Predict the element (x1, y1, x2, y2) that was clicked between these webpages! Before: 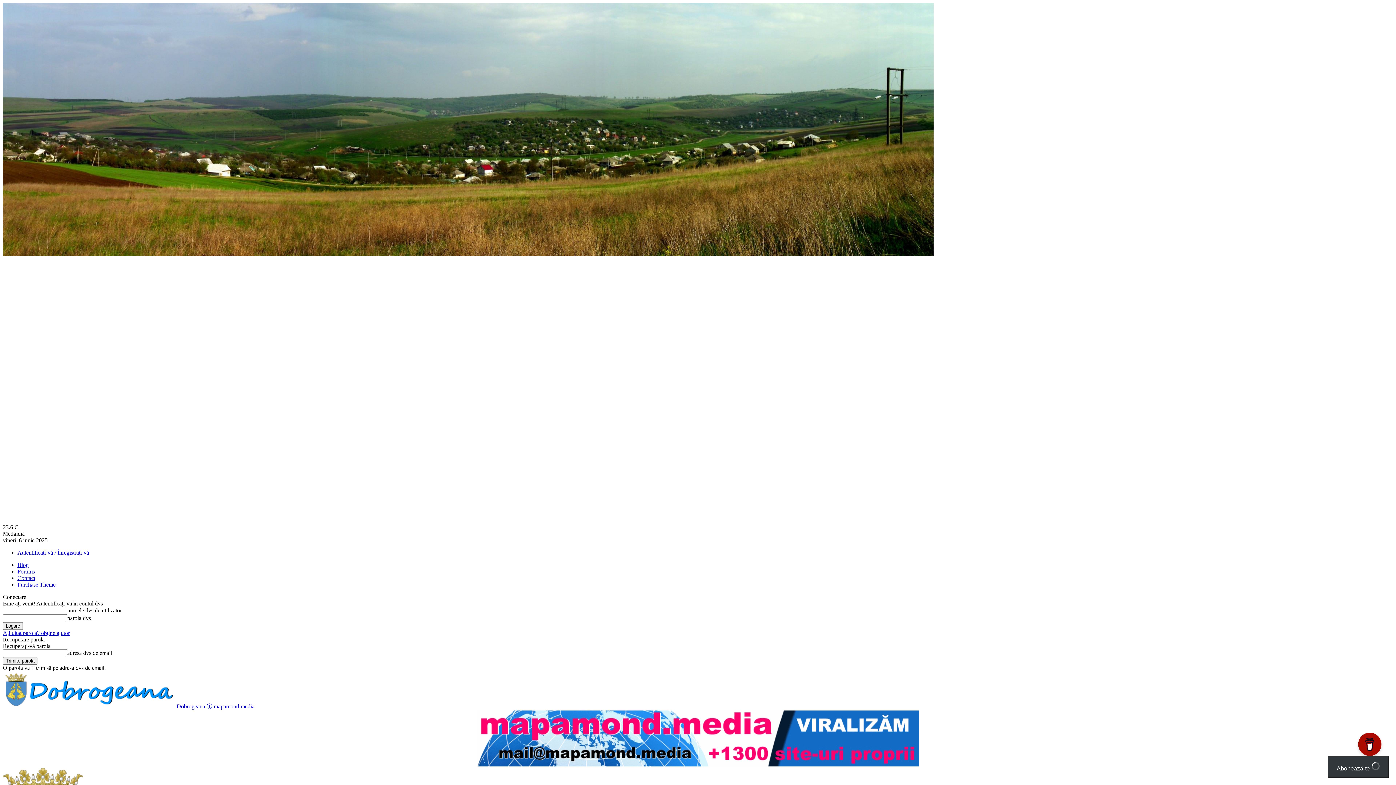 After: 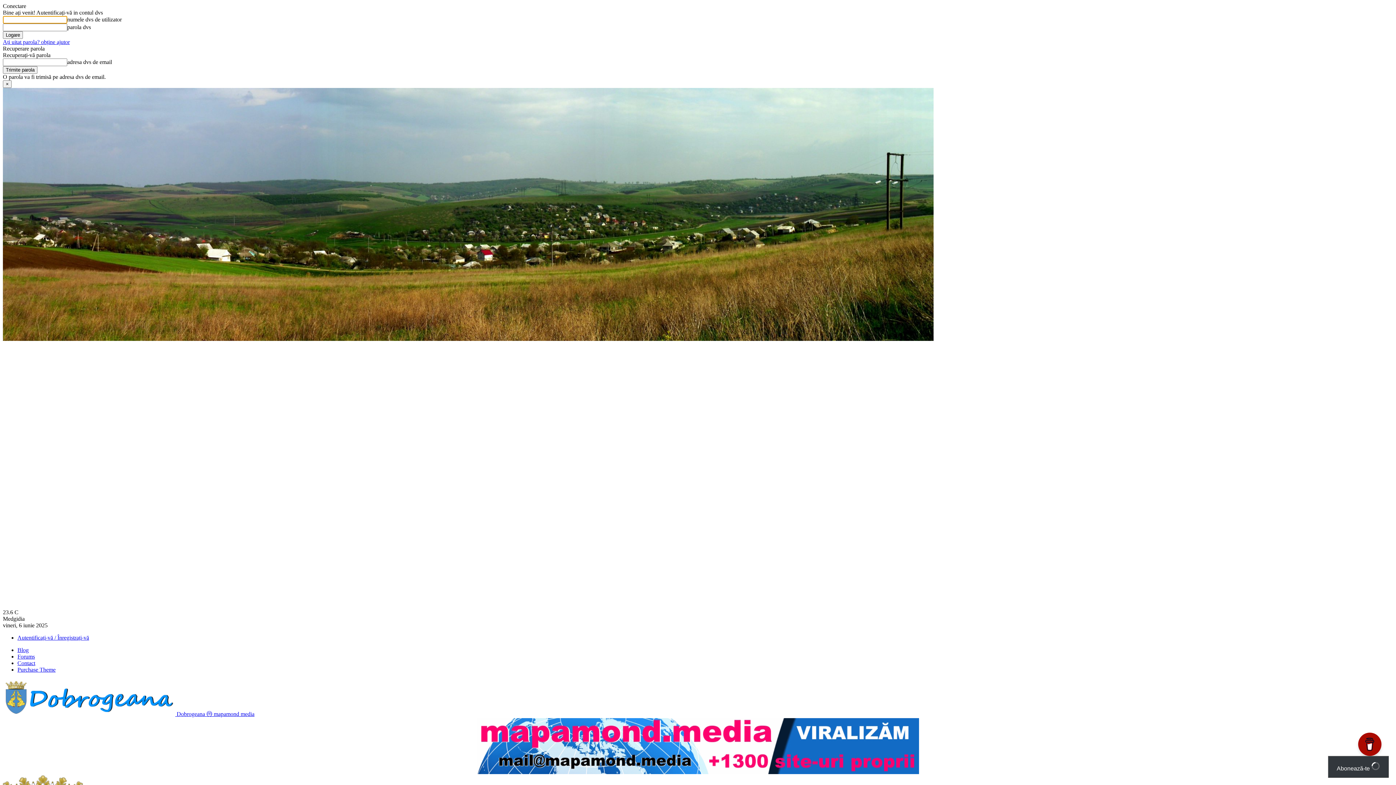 Action: label: Autentificați-vă / Înregistrați-vă bbox: (17, 549, 89, 556)